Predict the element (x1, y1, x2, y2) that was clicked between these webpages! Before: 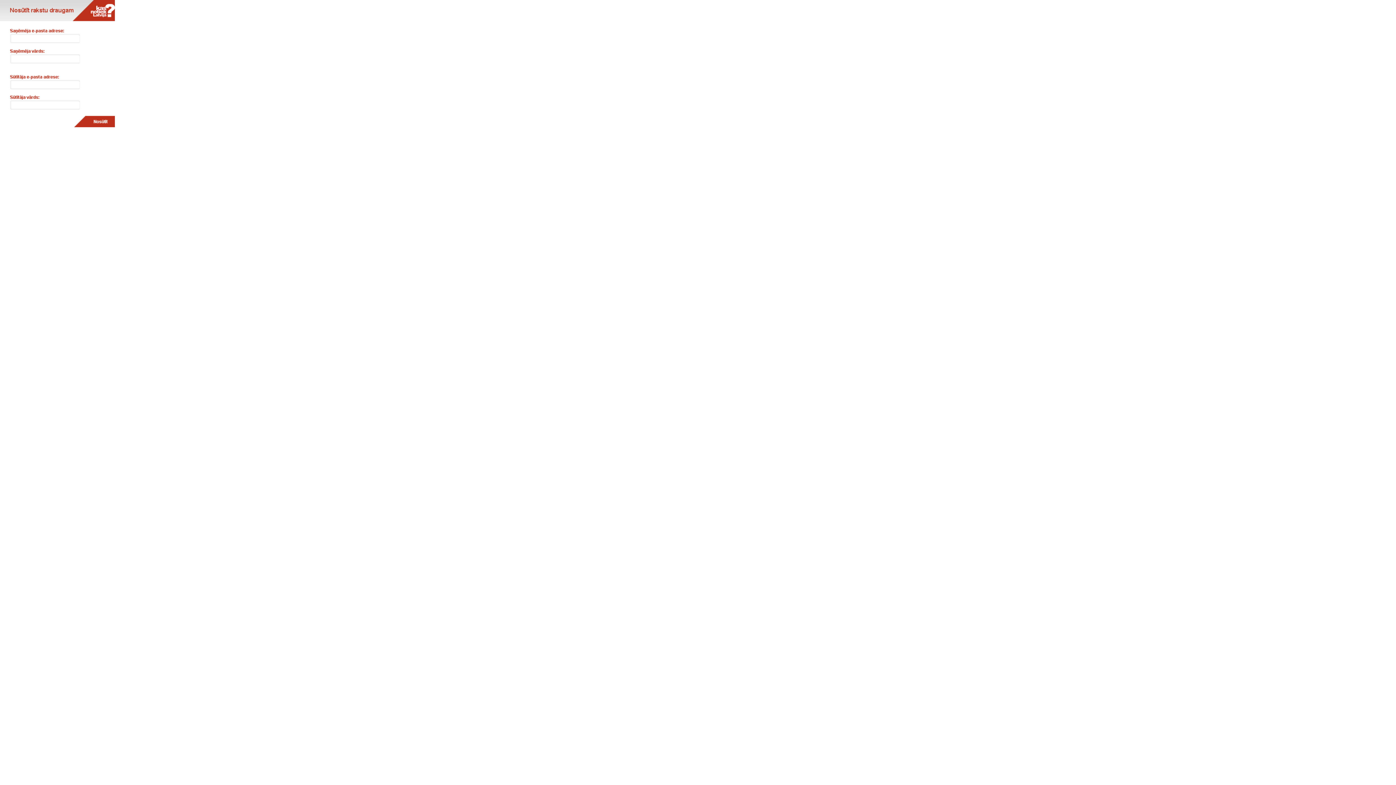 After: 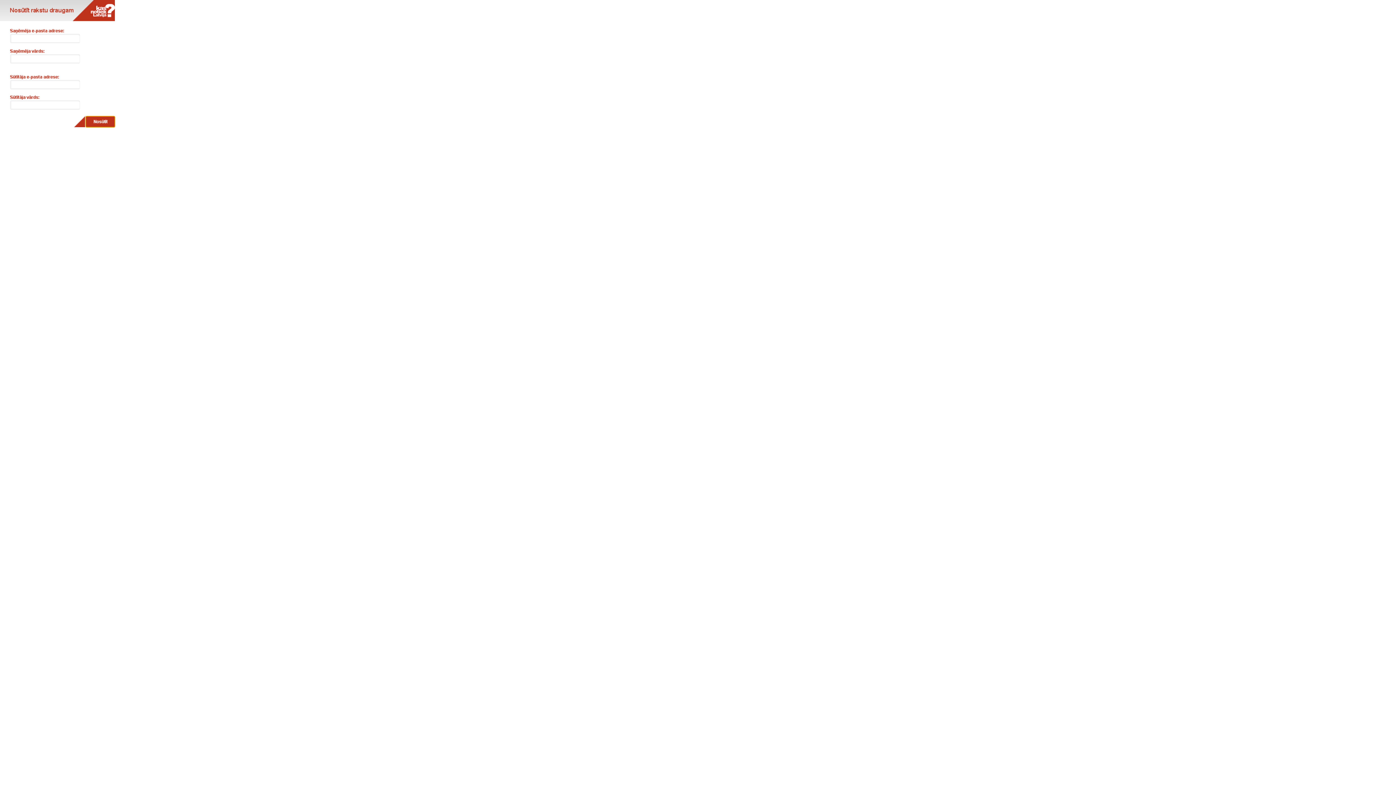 Action: label:   bbox: (85, 116, 114, 127)